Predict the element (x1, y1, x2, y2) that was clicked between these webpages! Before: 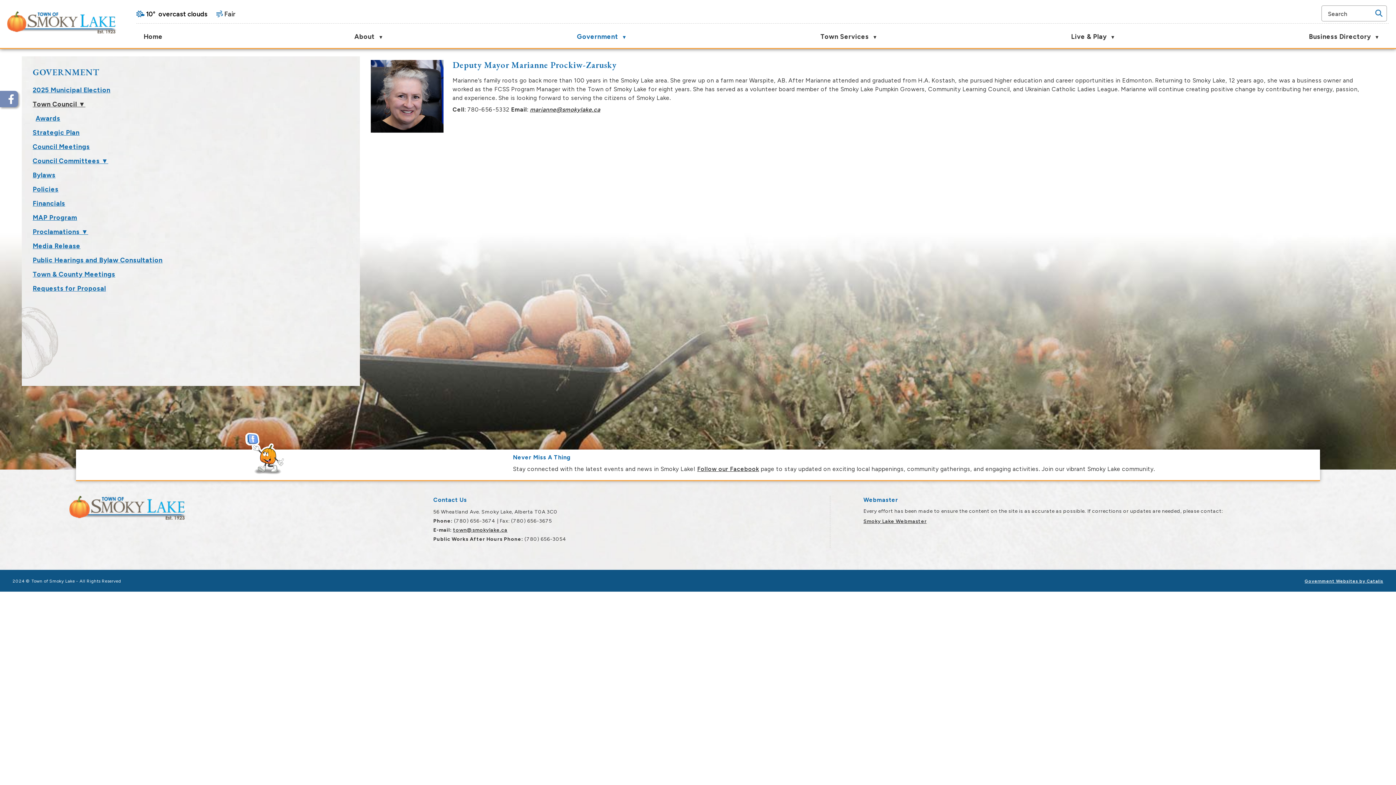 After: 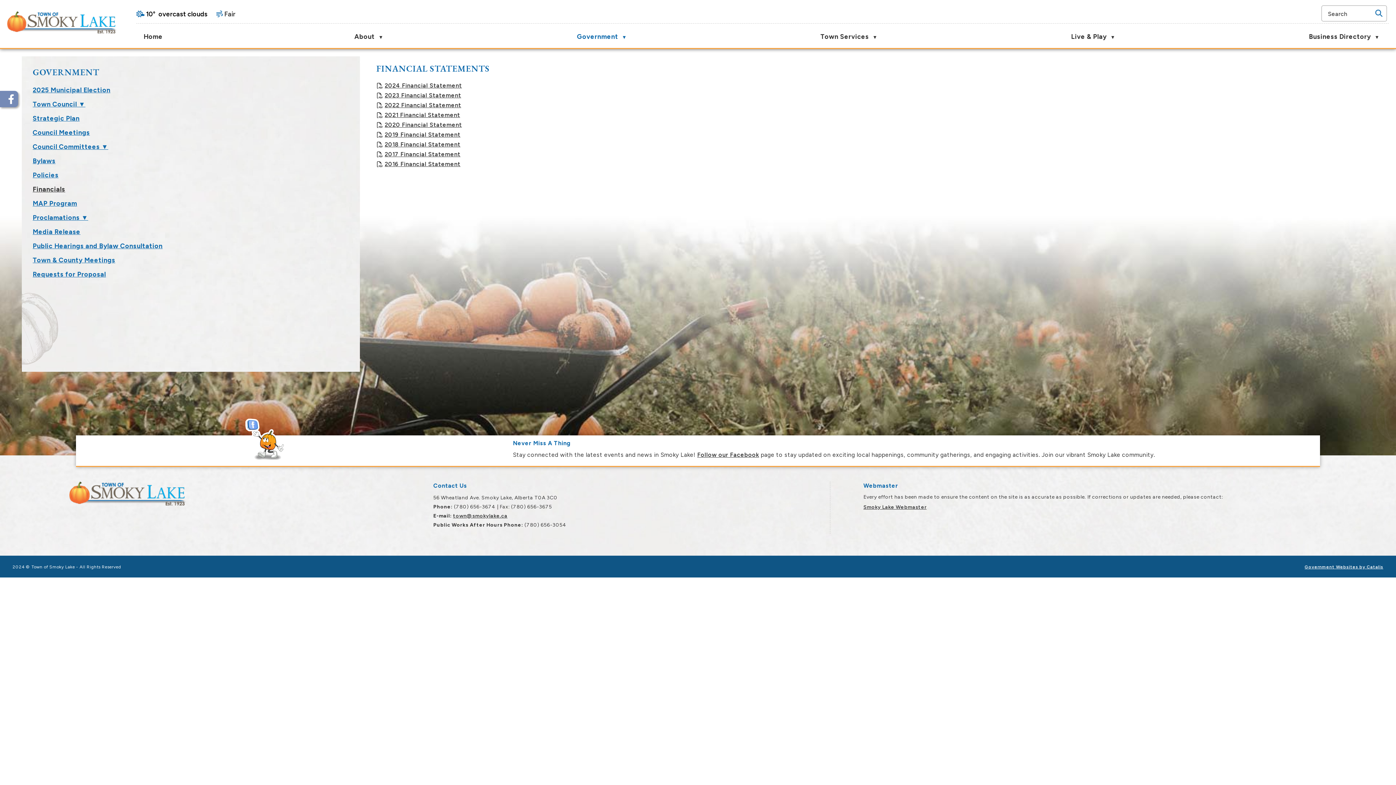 Action: label: Financials bbox: (32, 197, 65, 209)